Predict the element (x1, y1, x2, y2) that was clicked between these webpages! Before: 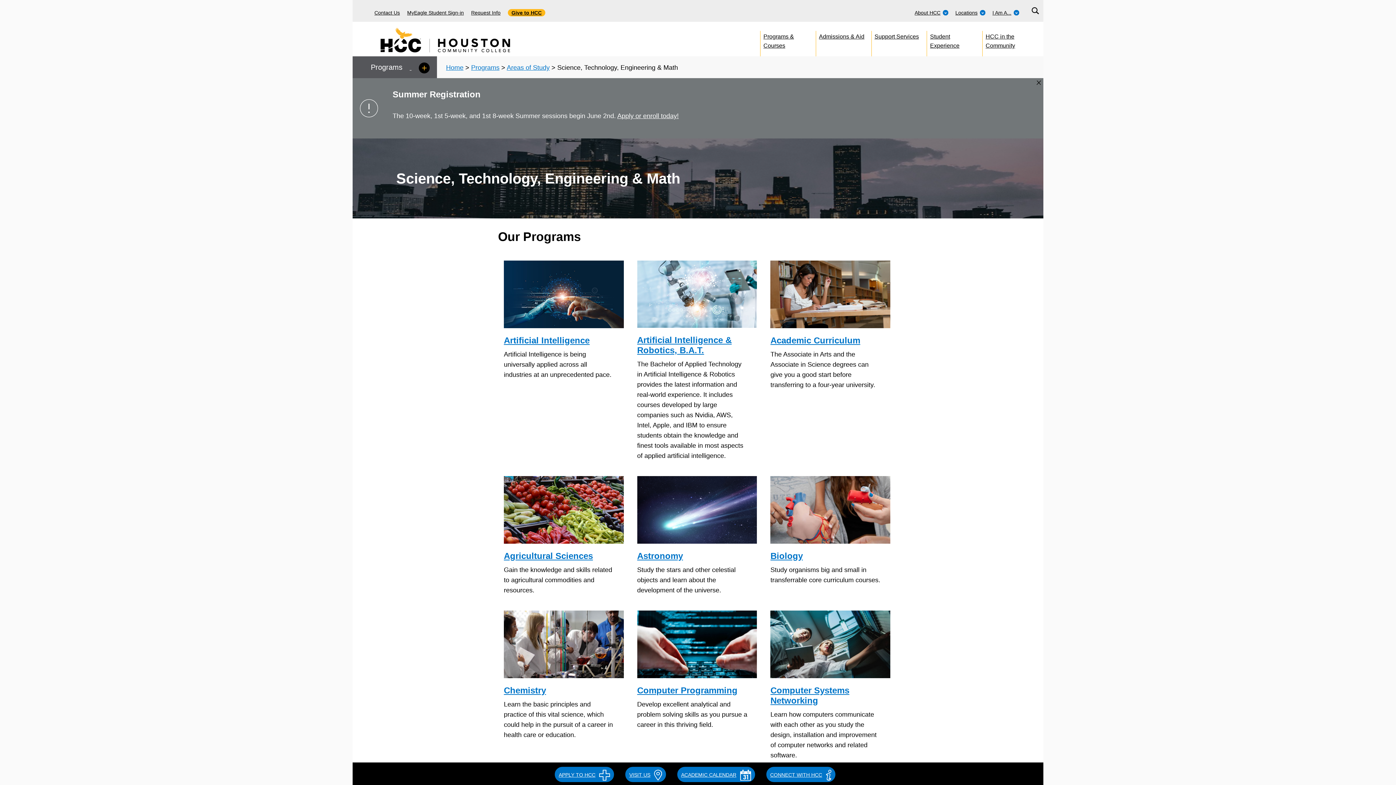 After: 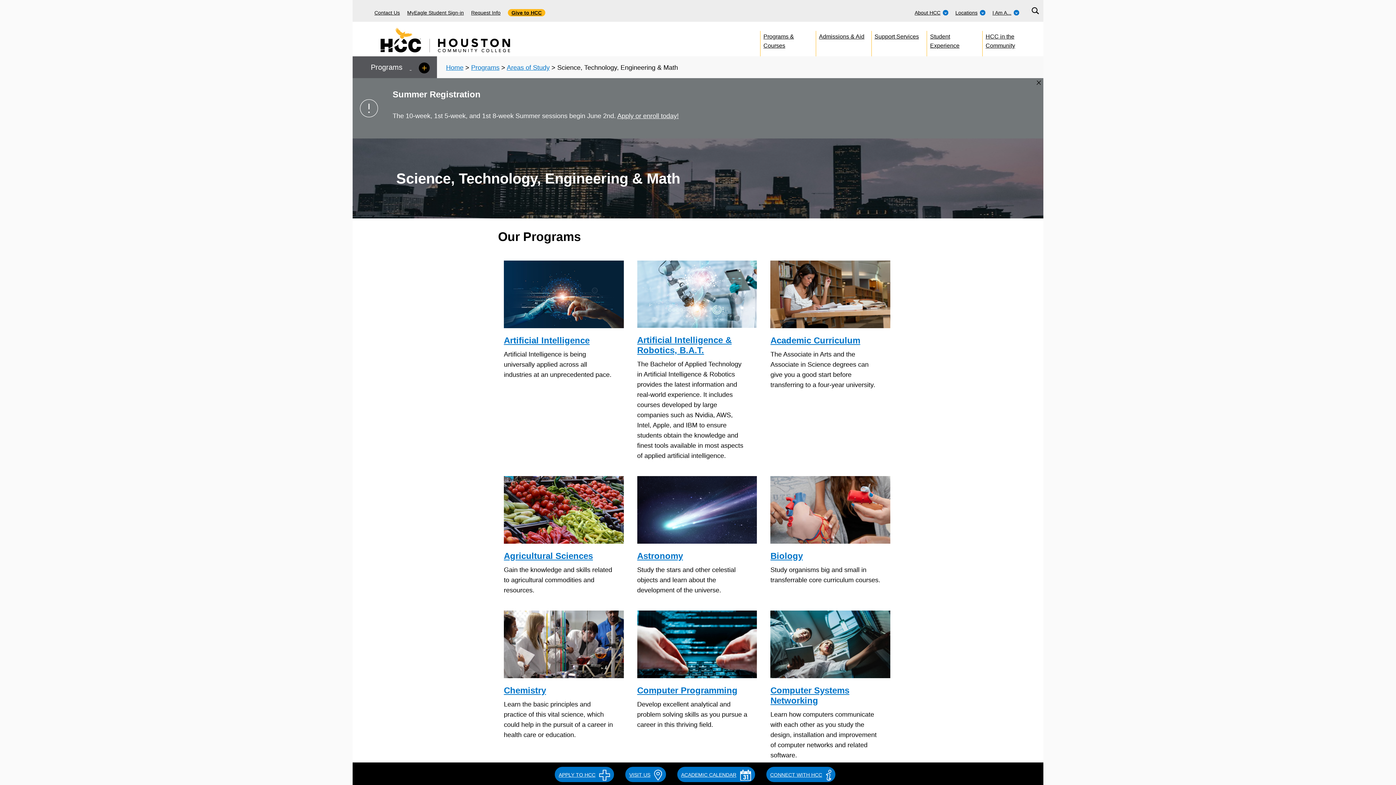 Action: bbox: (471, 9, 500, 15) label: Request Info